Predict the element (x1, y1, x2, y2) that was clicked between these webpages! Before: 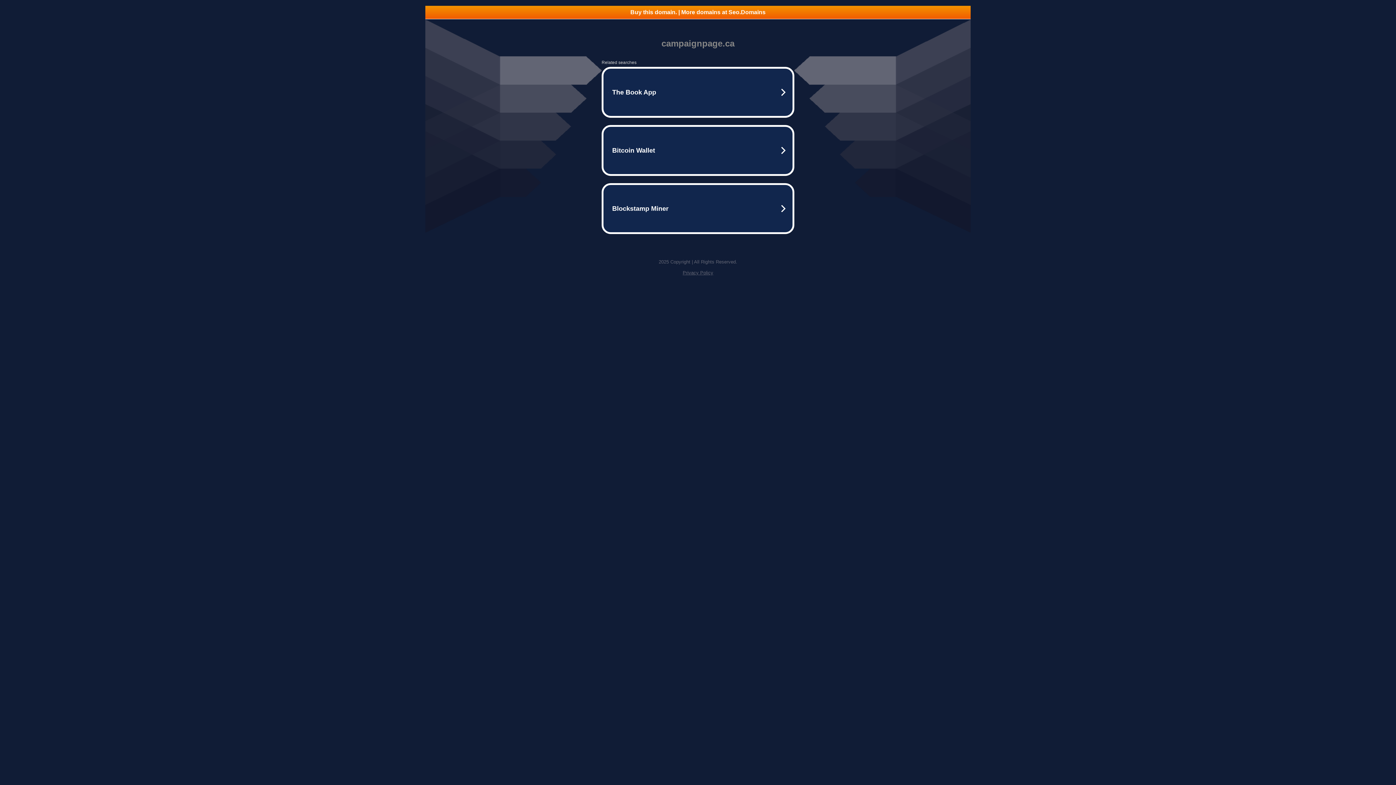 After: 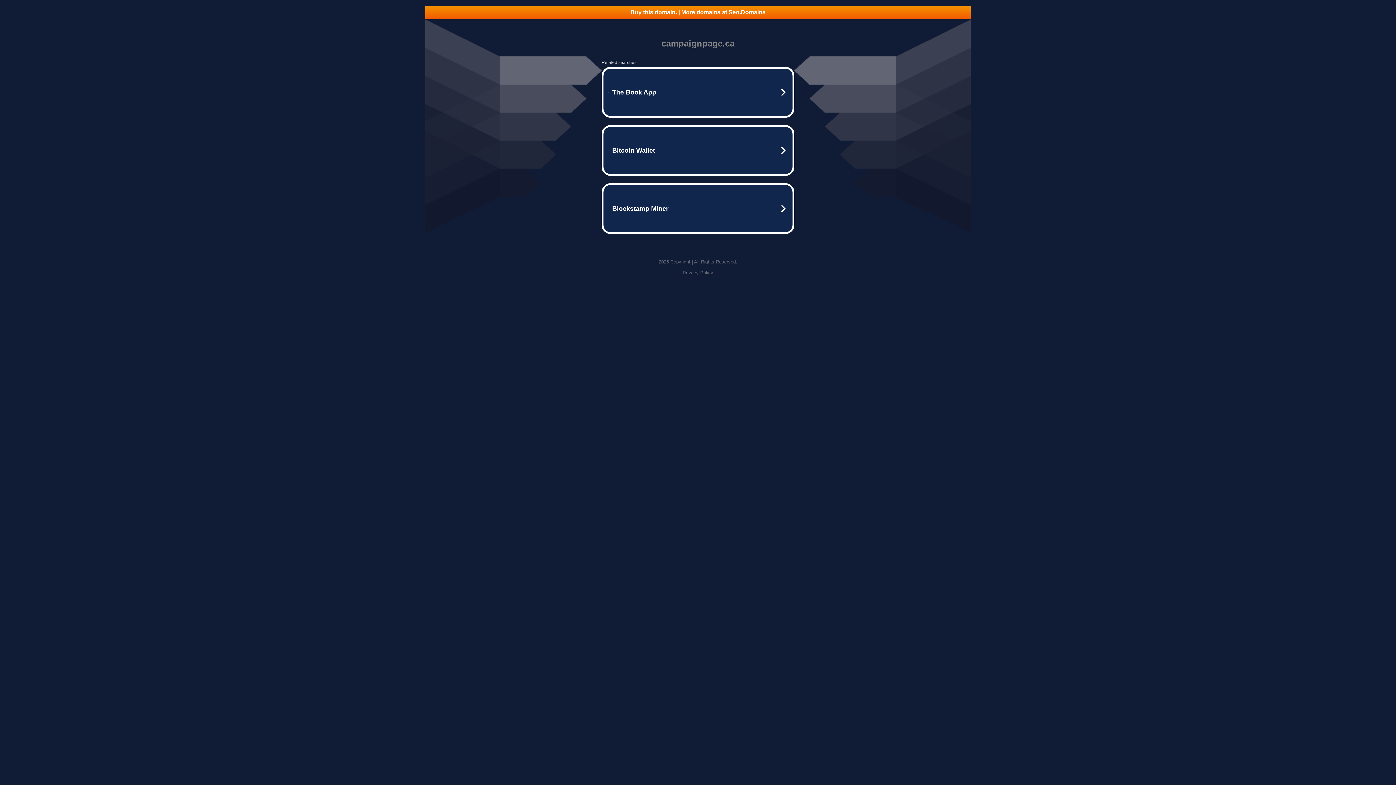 Action: bbox: (682, 270, 713, 275) label: Privacy Policy